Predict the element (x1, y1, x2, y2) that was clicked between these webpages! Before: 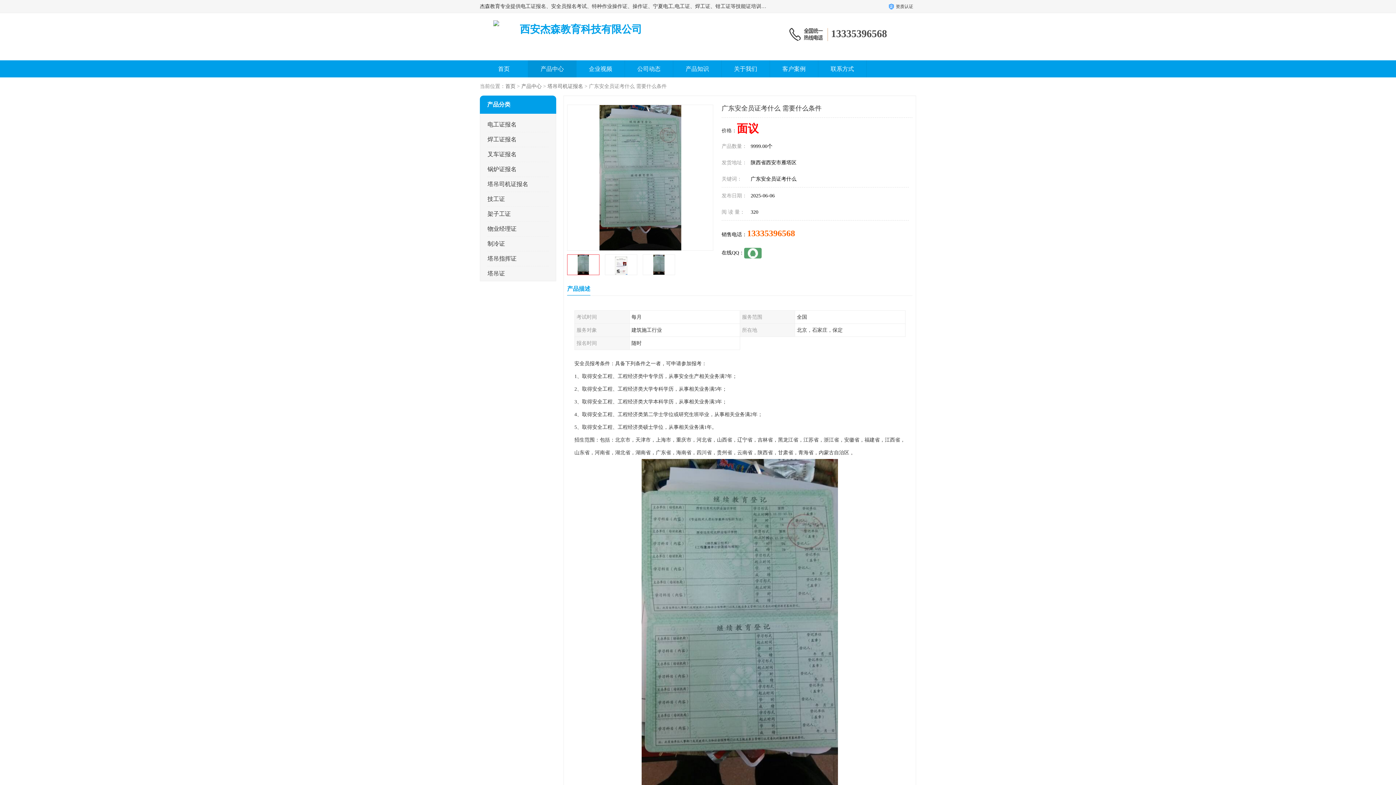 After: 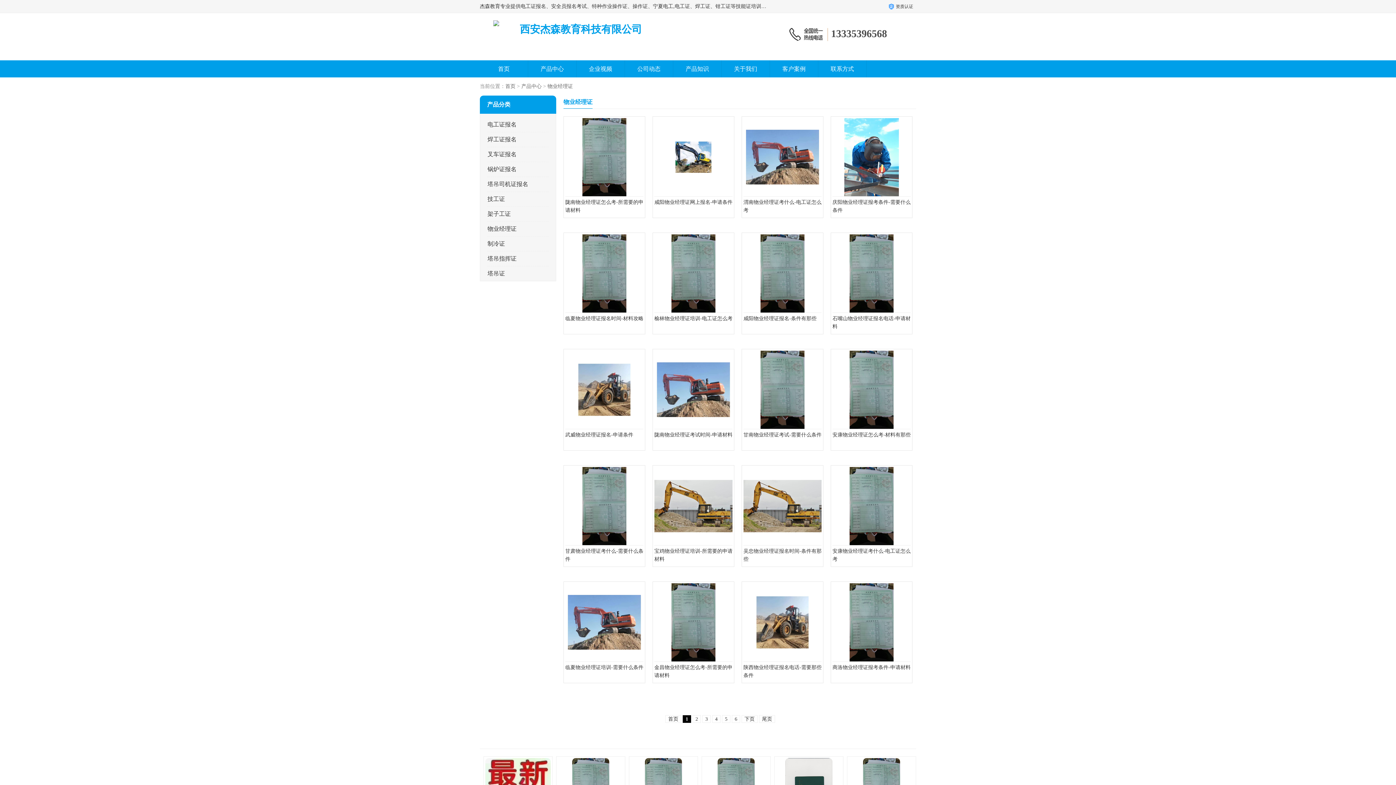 Action: label: 物业经理证 bbox: (487, 225, 516, 232)